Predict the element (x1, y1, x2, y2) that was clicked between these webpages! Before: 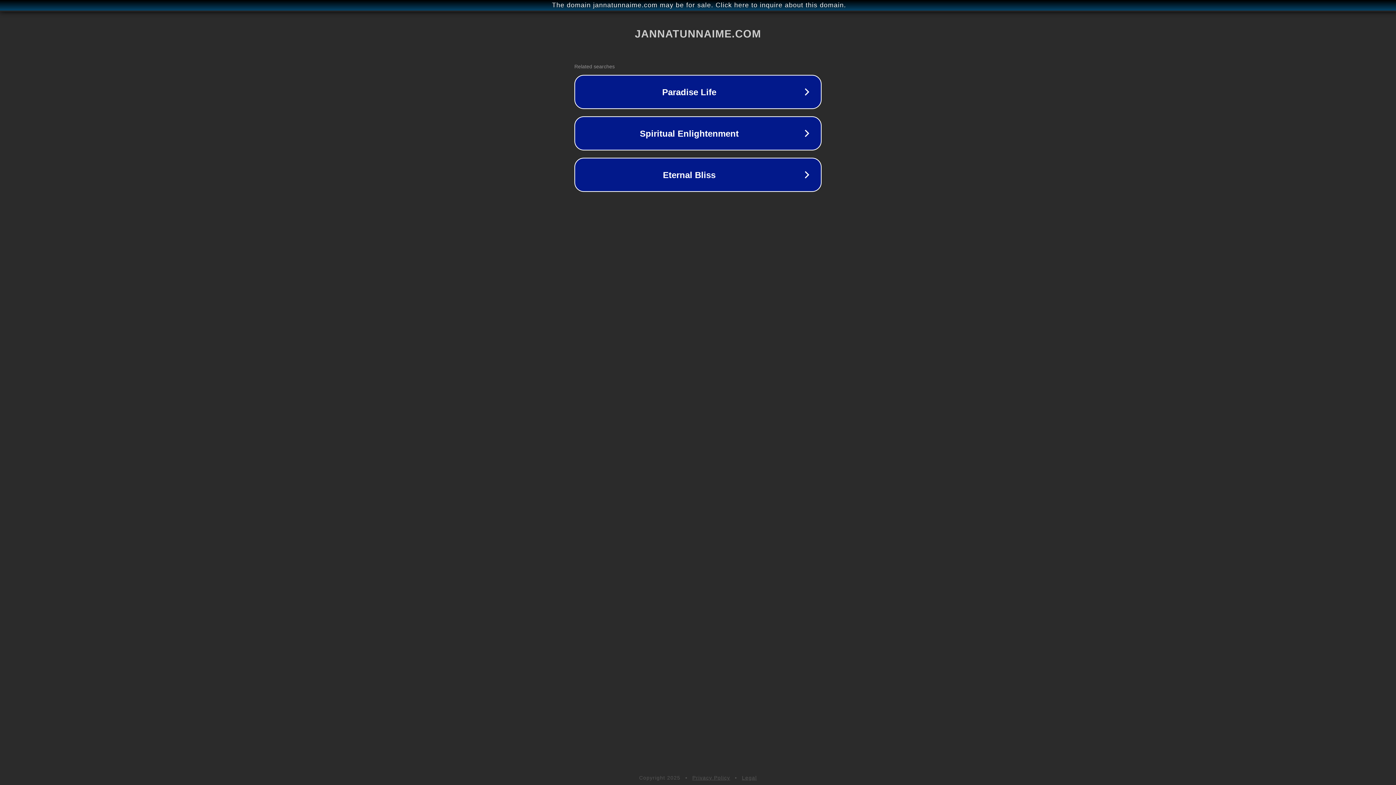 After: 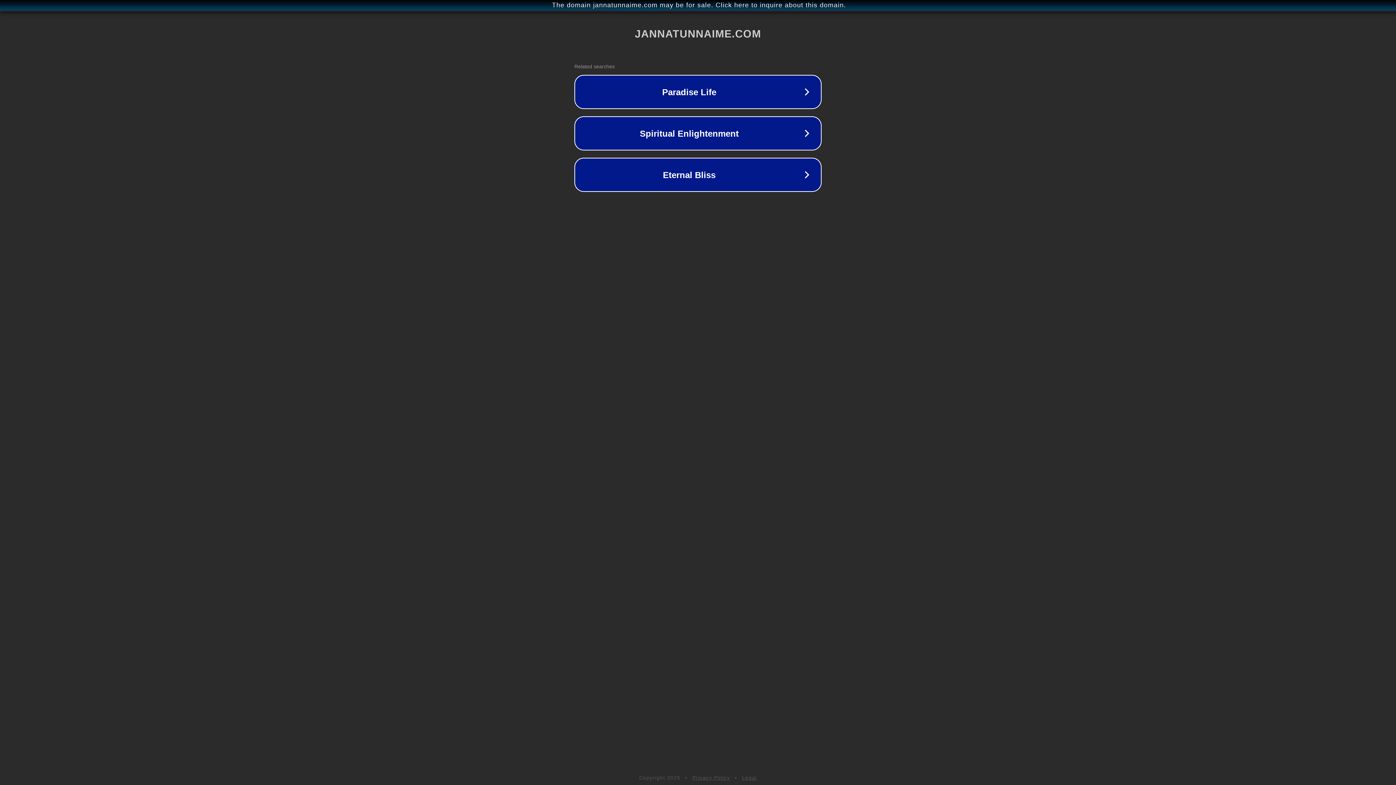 Action: label: Legal bbox: (742, 775, 757, 781)